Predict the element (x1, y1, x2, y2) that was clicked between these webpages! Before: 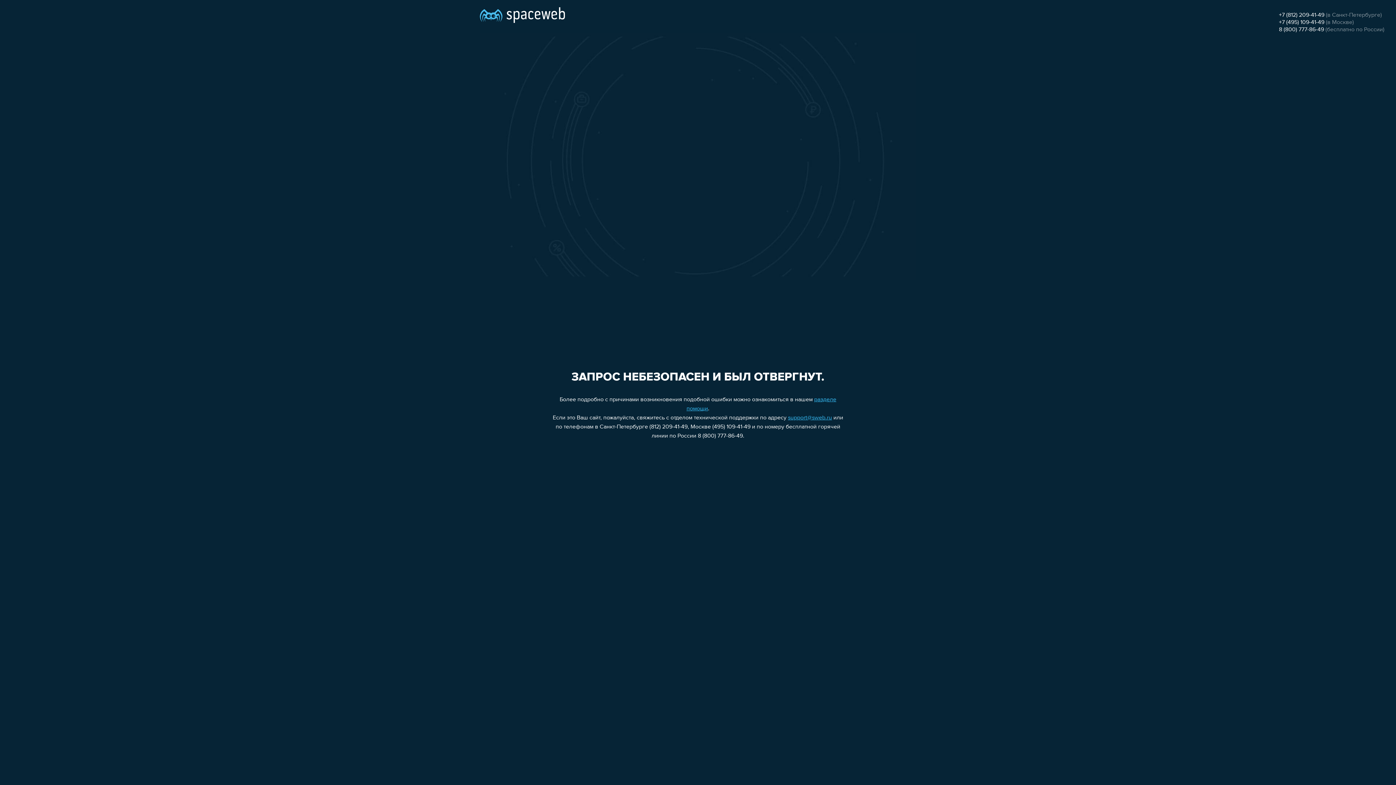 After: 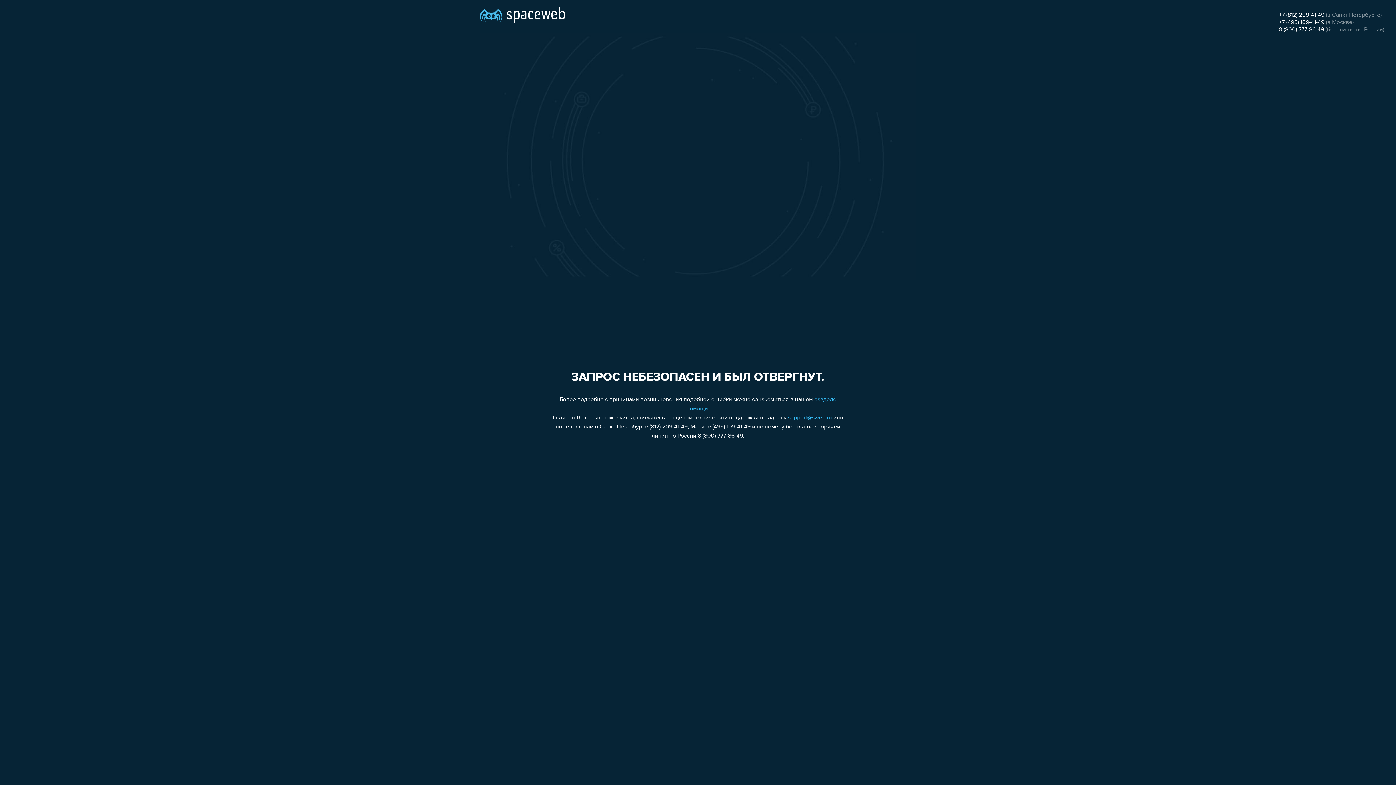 Action: bbox: (1279, 12, 1324, 18) label: +7 (812) 209-41-49